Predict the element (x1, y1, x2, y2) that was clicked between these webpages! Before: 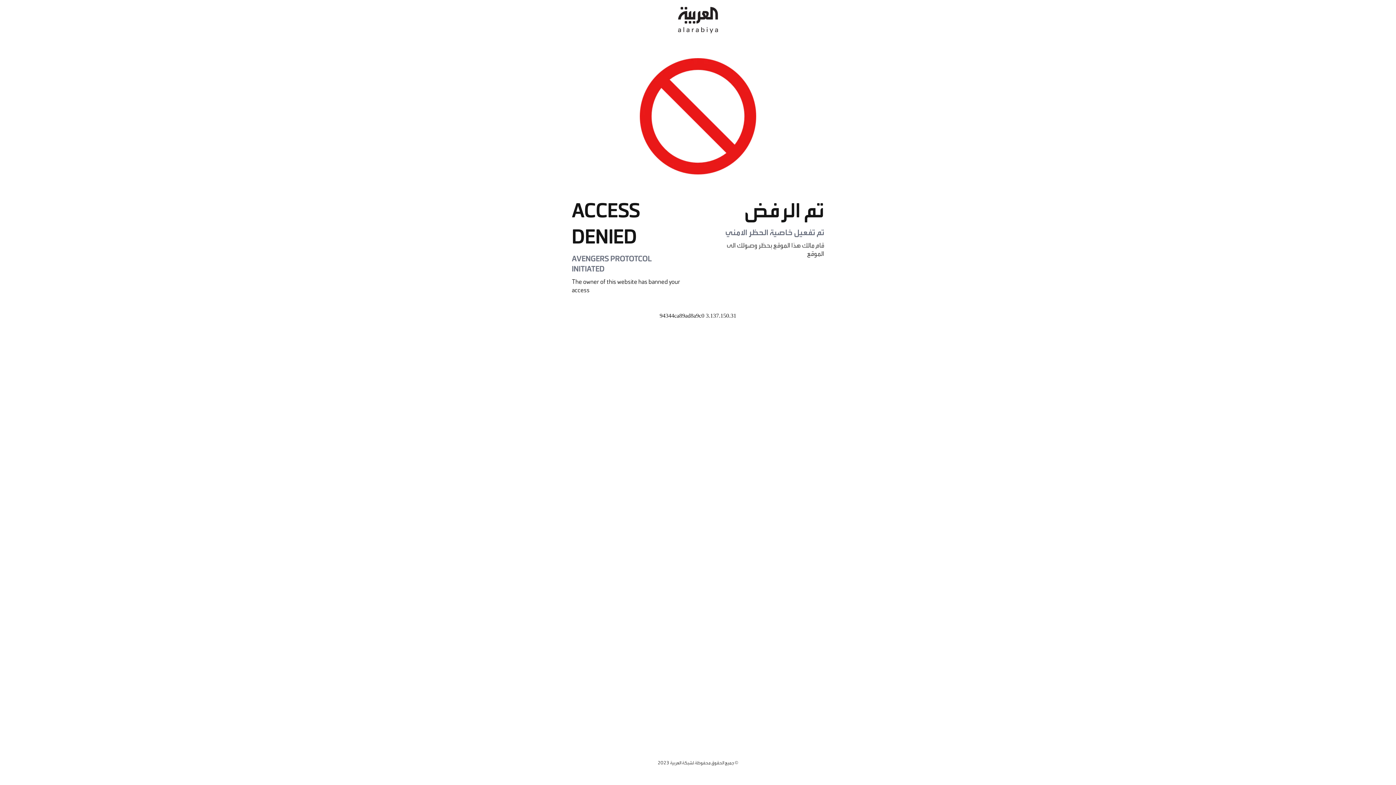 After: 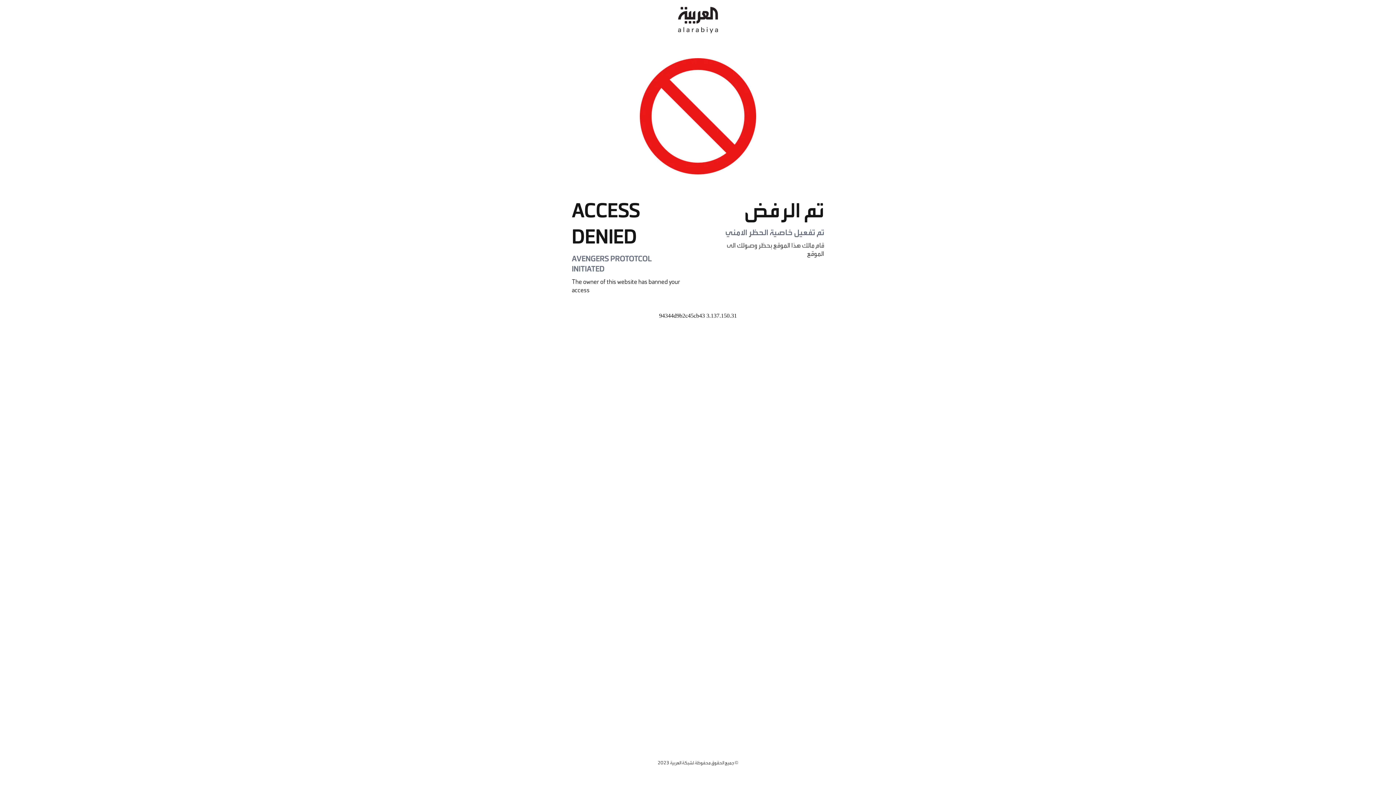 Action: bbox: (678, 0, 718, 40)